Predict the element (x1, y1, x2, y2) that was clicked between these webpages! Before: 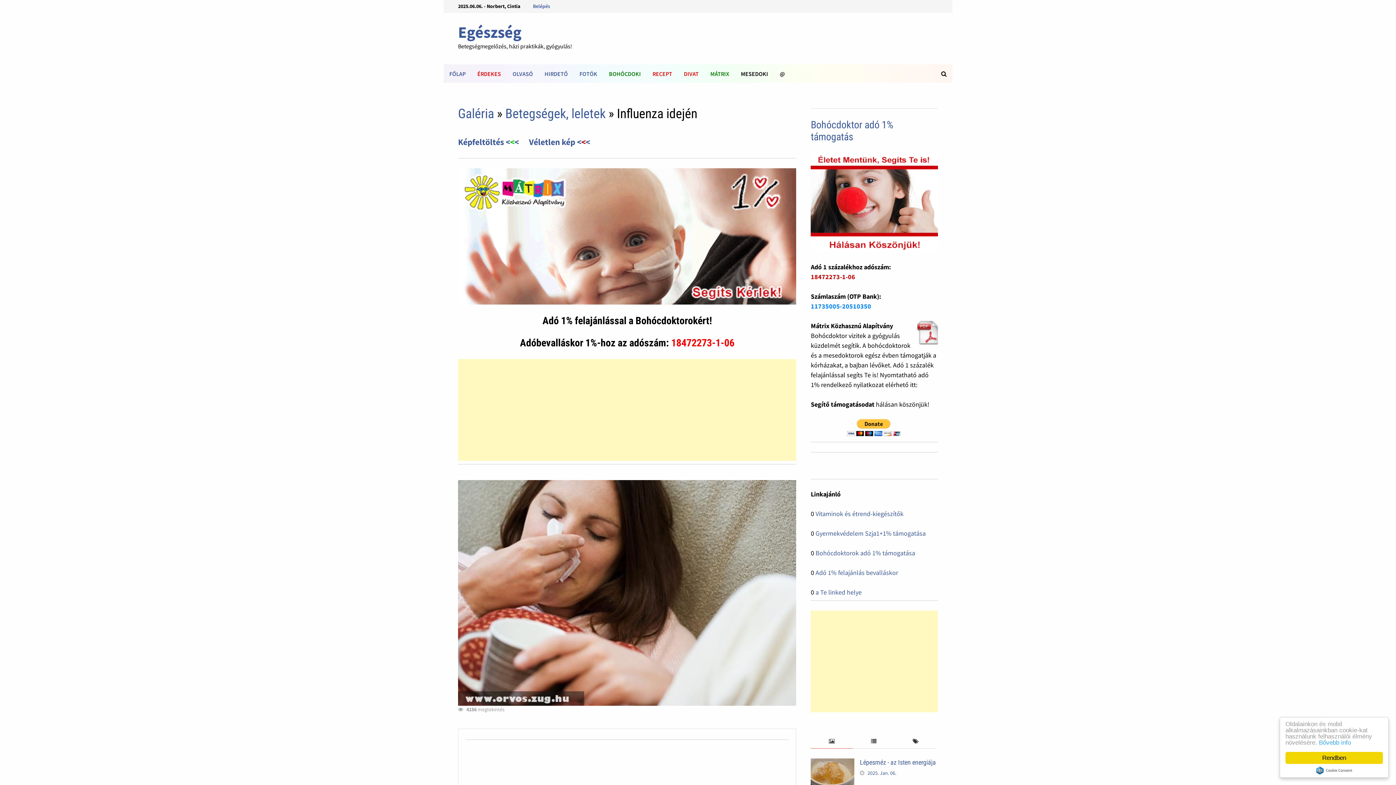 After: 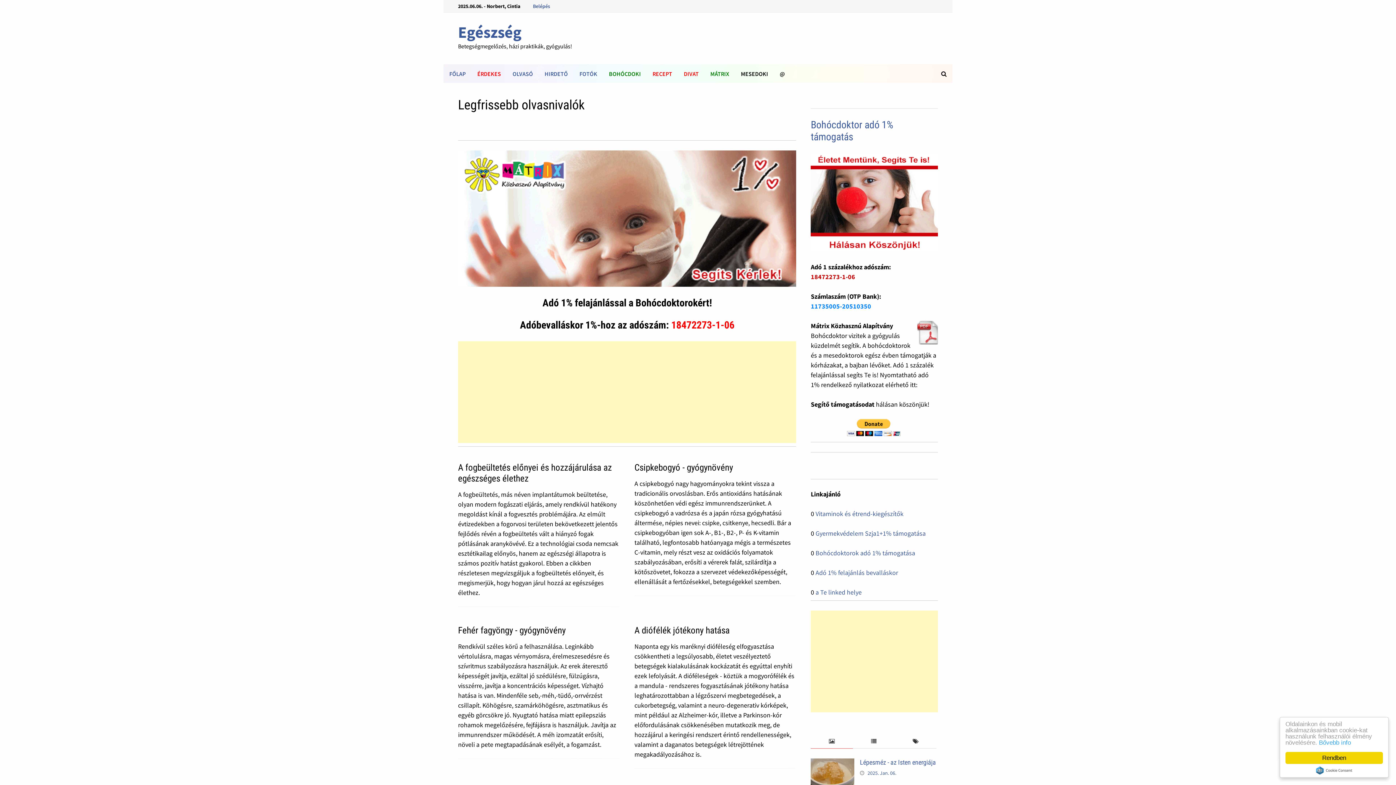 Action: label: ÉRDEKES bbox: (471, 64, 506, 82)